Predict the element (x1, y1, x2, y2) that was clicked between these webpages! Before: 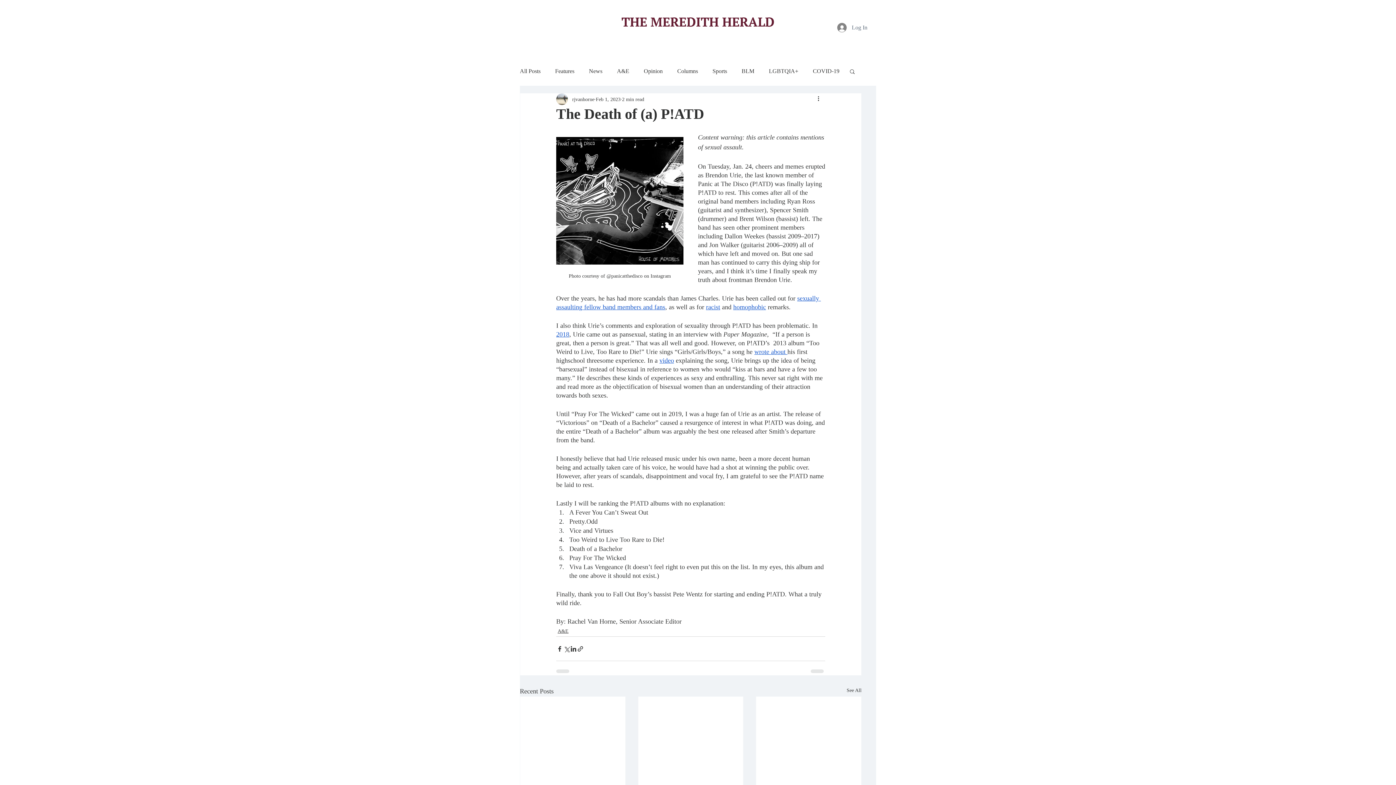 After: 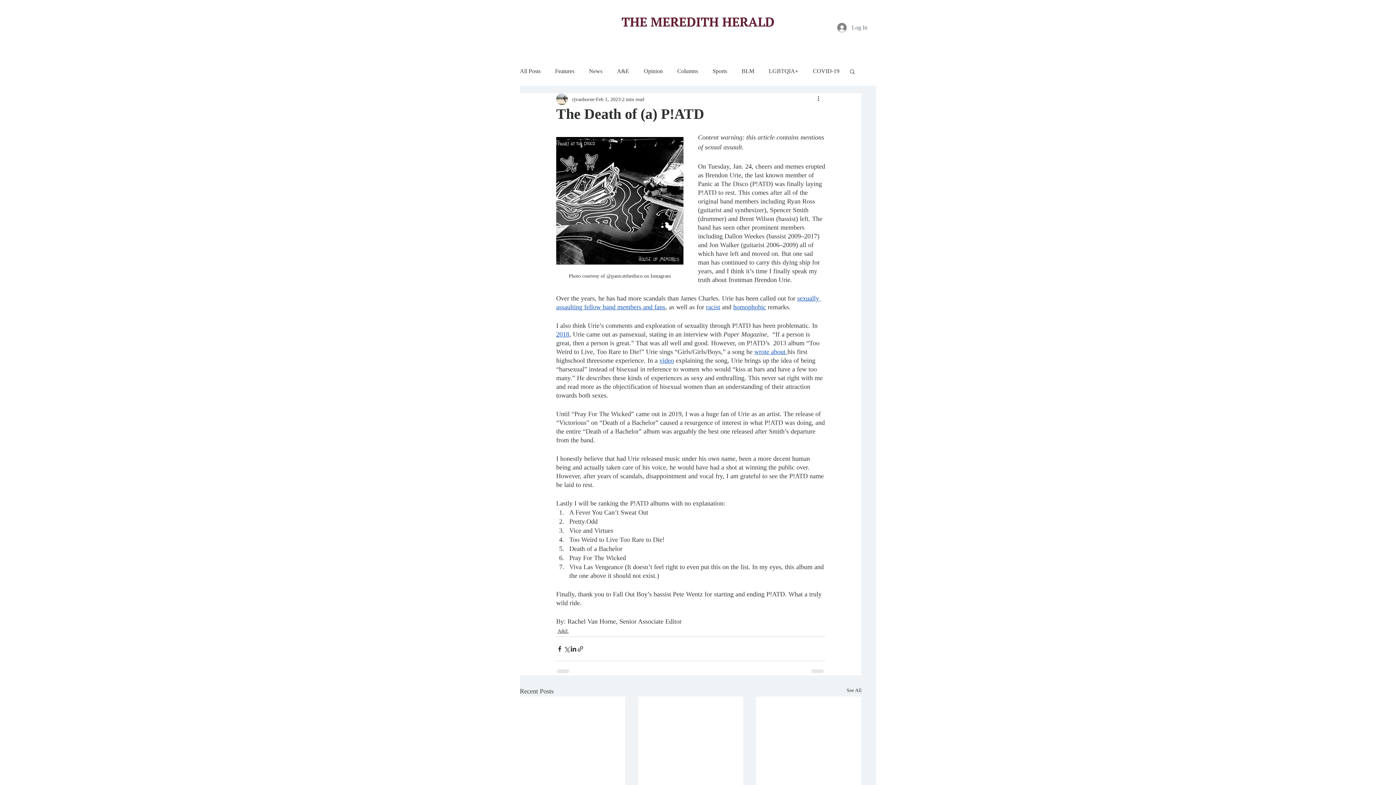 Action: label: 2018 bbox: (556, 330, 569, 338)